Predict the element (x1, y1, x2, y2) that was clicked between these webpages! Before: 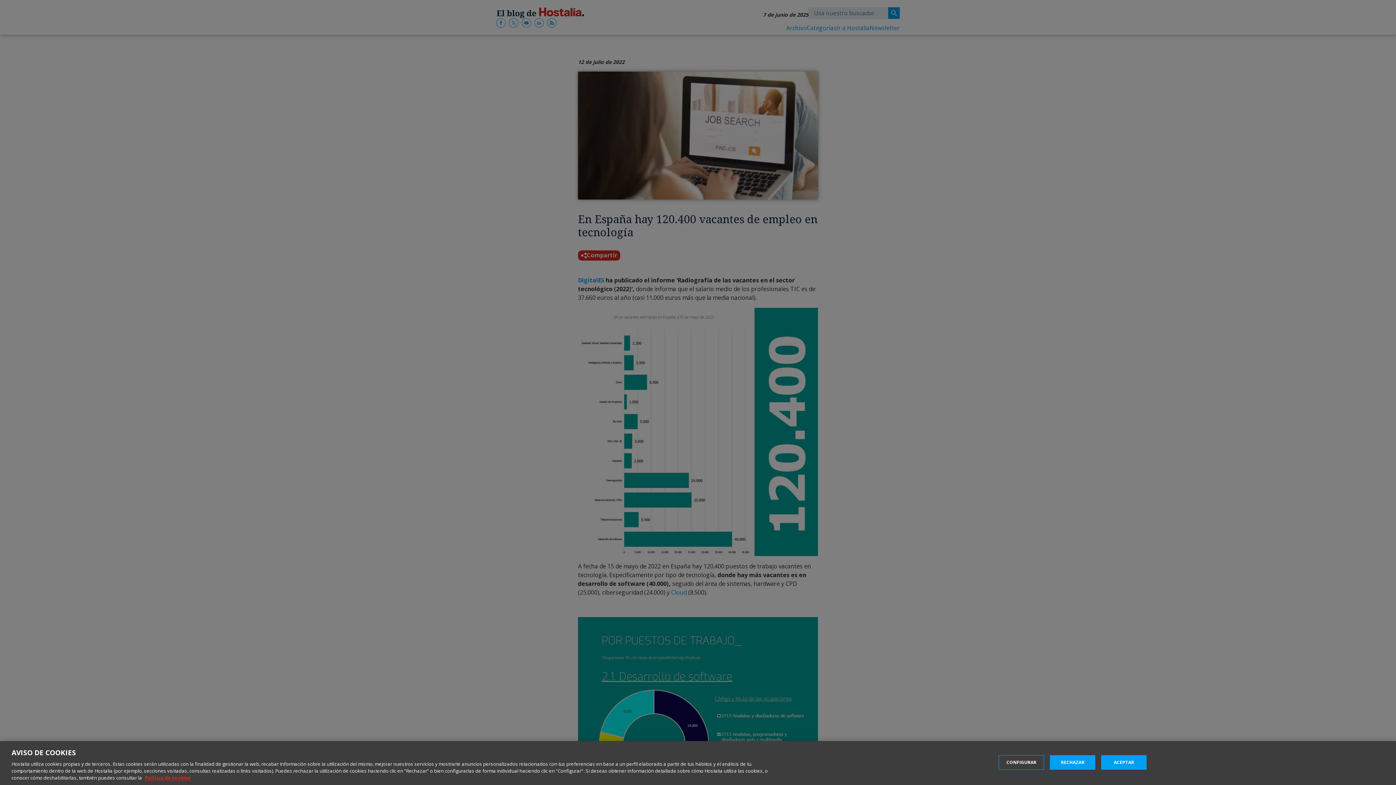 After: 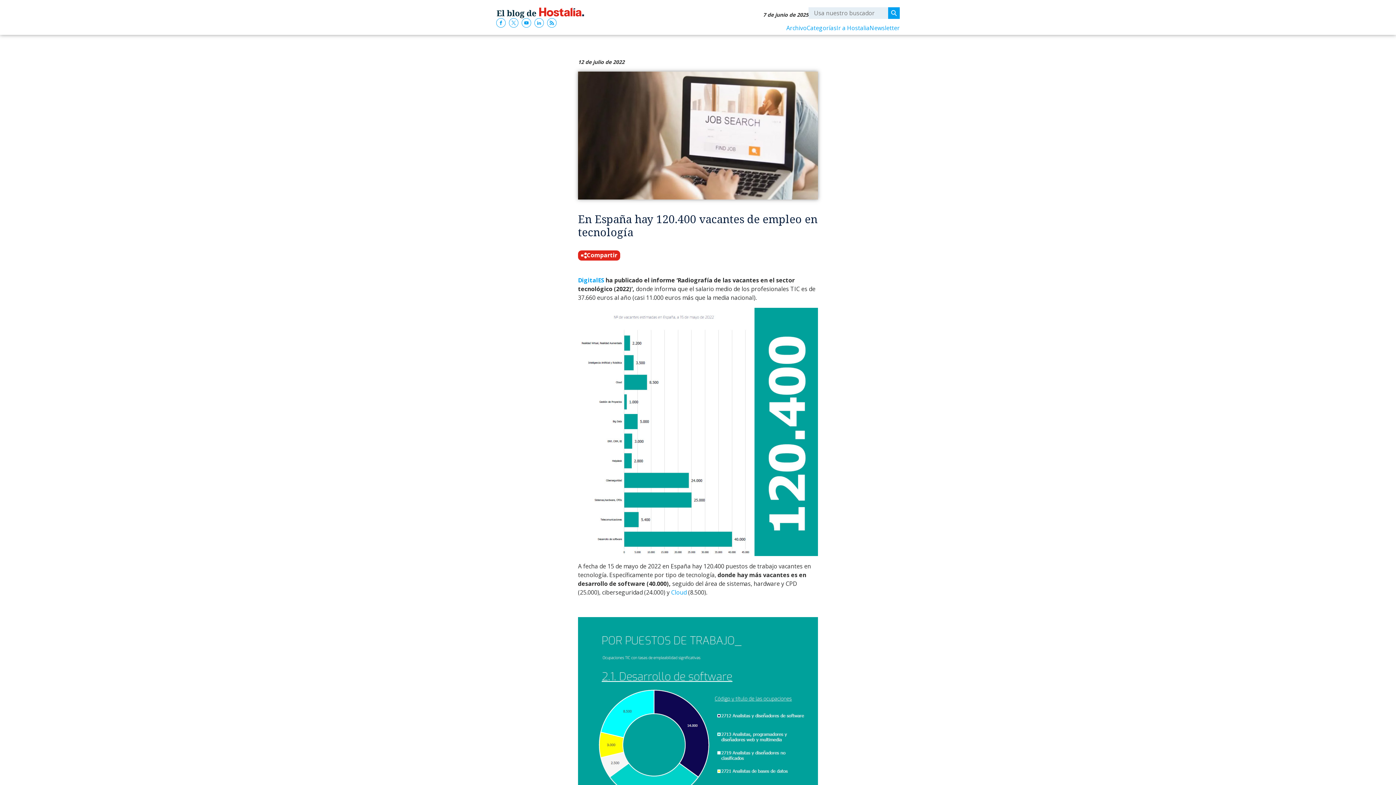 Action: bbox: (1050, 755, 1095, 770) label: RECHAZAR